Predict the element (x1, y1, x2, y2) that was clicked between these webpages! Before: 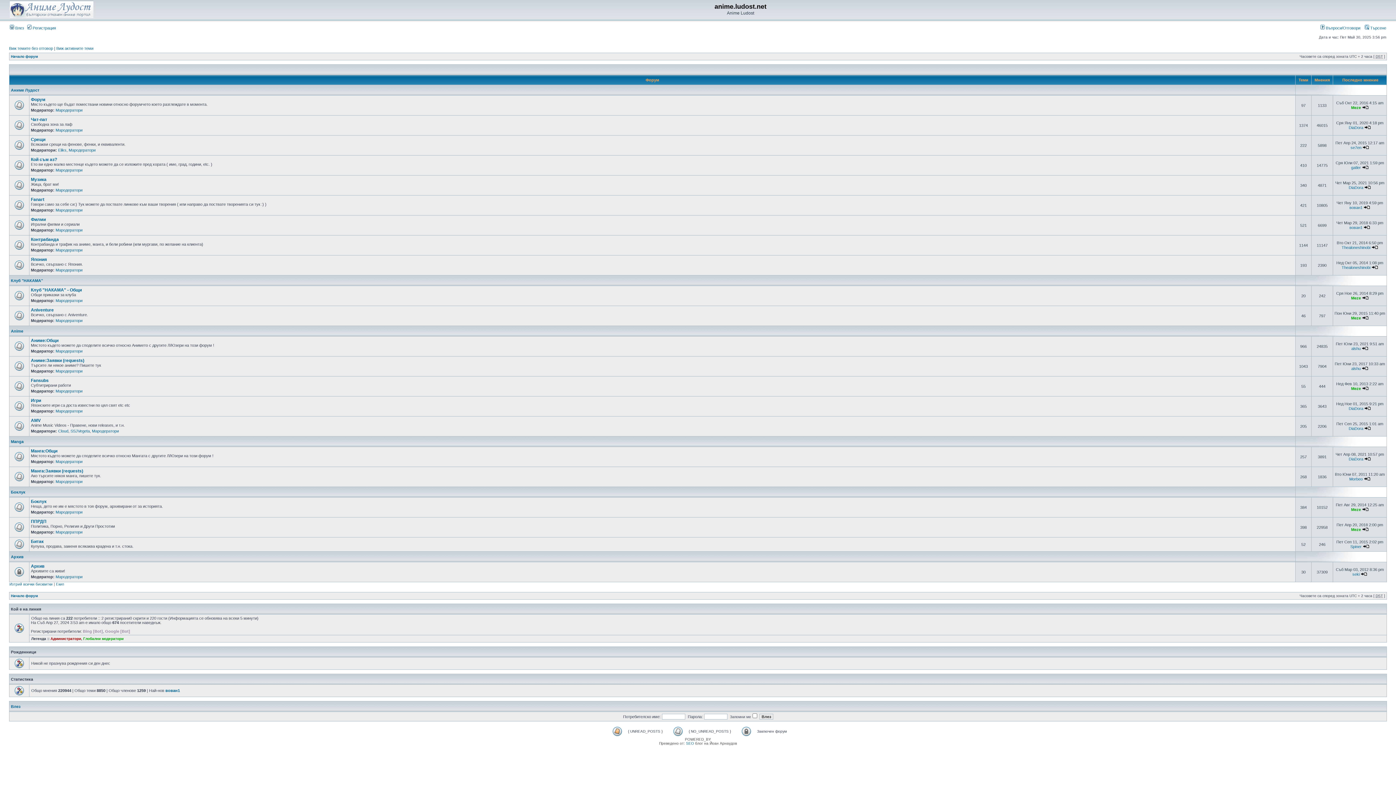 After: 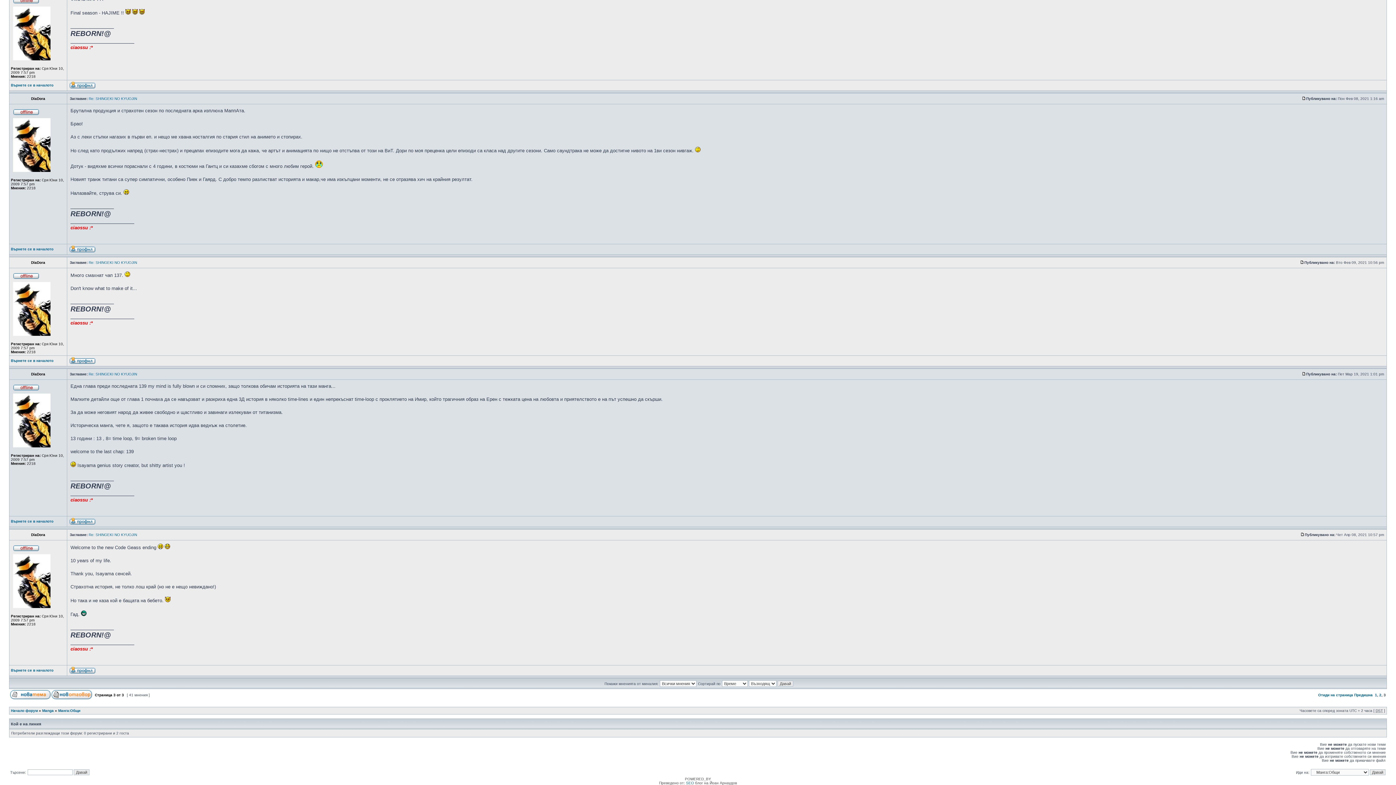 Action: bbox: (1364, 457, 1371, 461)